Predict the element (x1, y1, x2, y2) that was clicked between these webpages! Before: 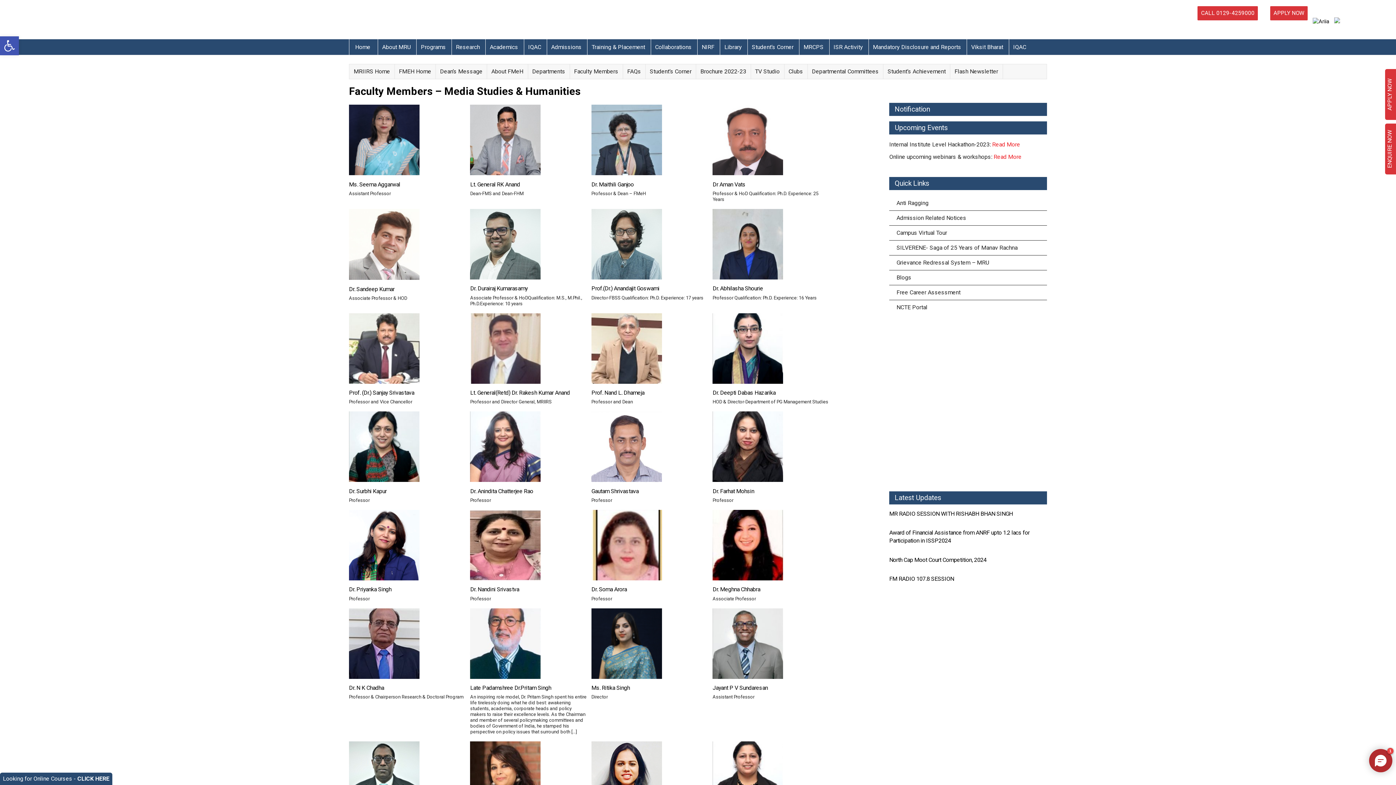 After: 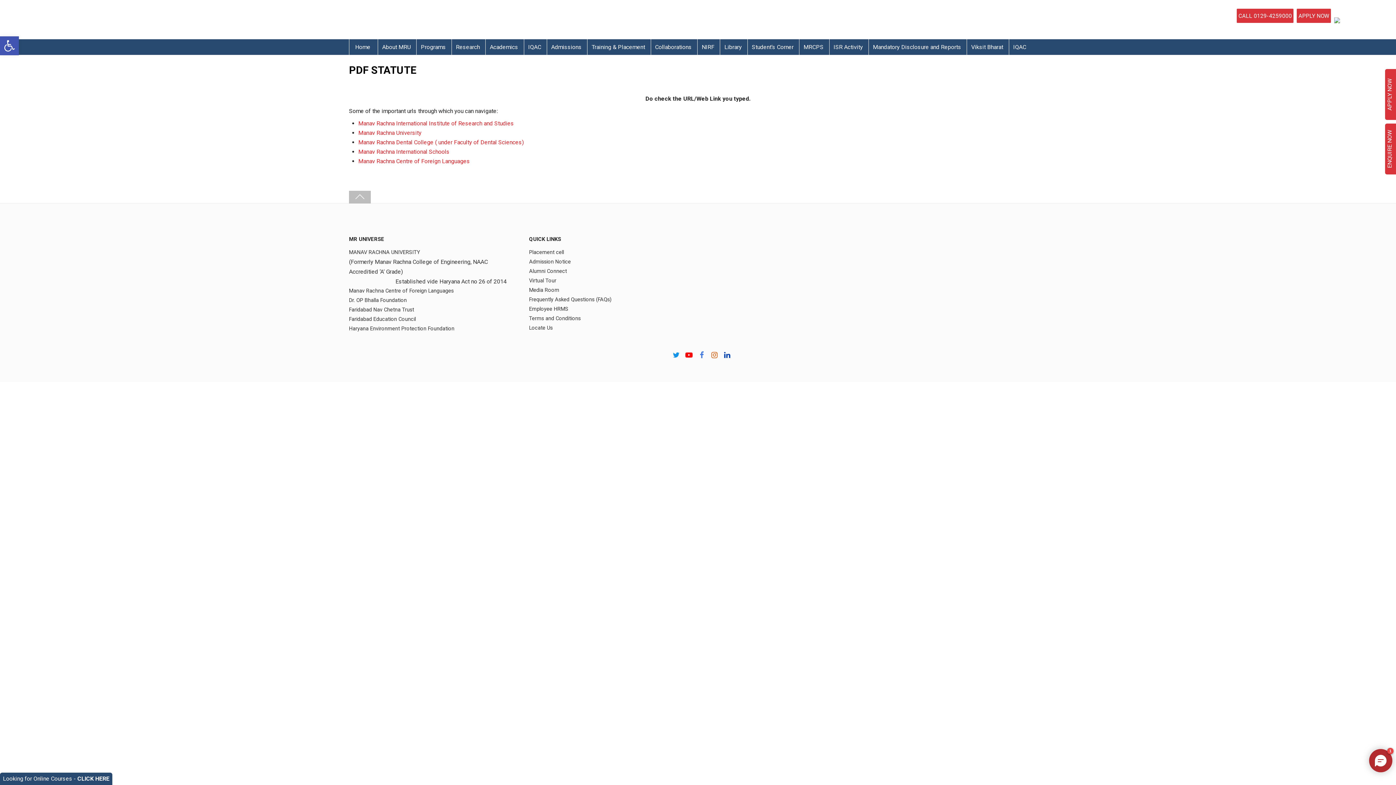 Action: bbox: (349, 684, 384, 691) label: Dr. N K Chadha